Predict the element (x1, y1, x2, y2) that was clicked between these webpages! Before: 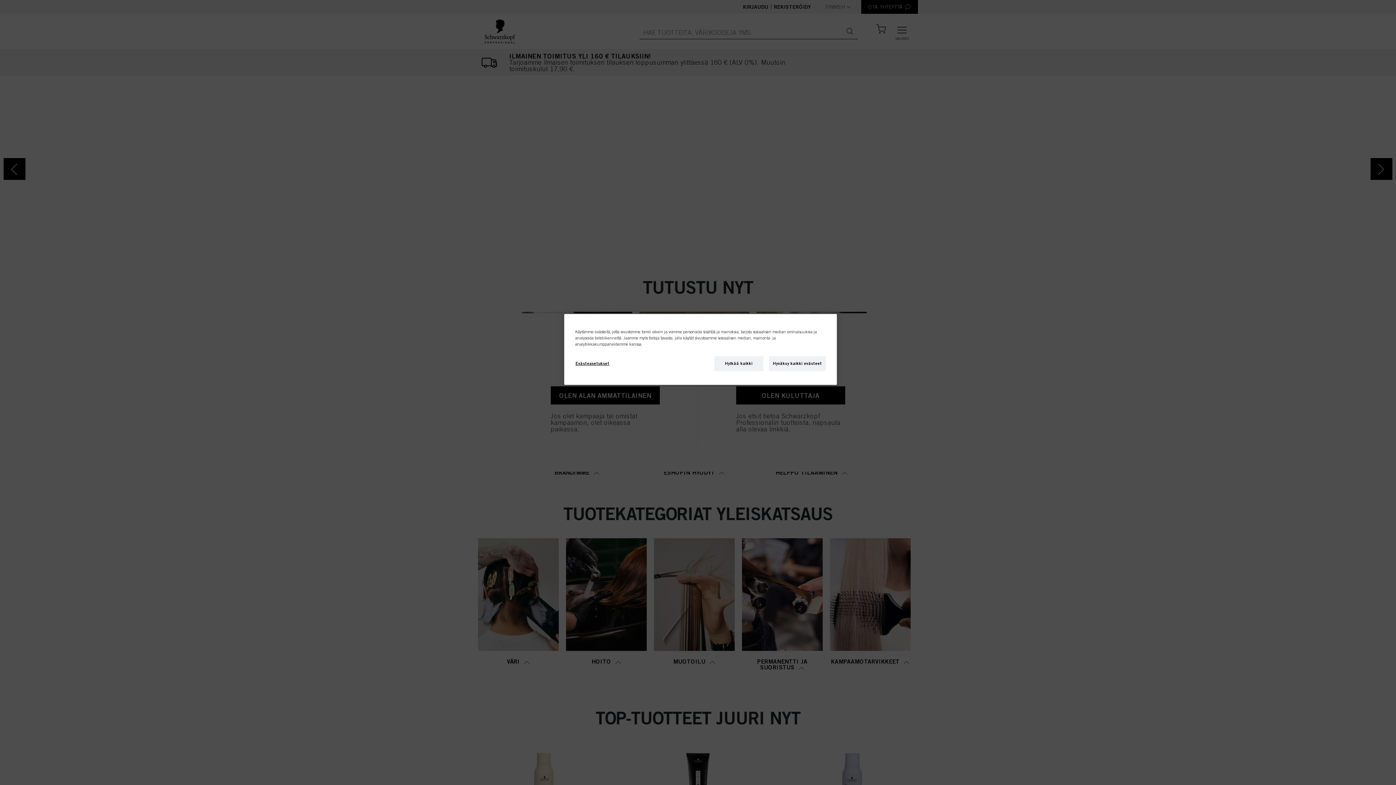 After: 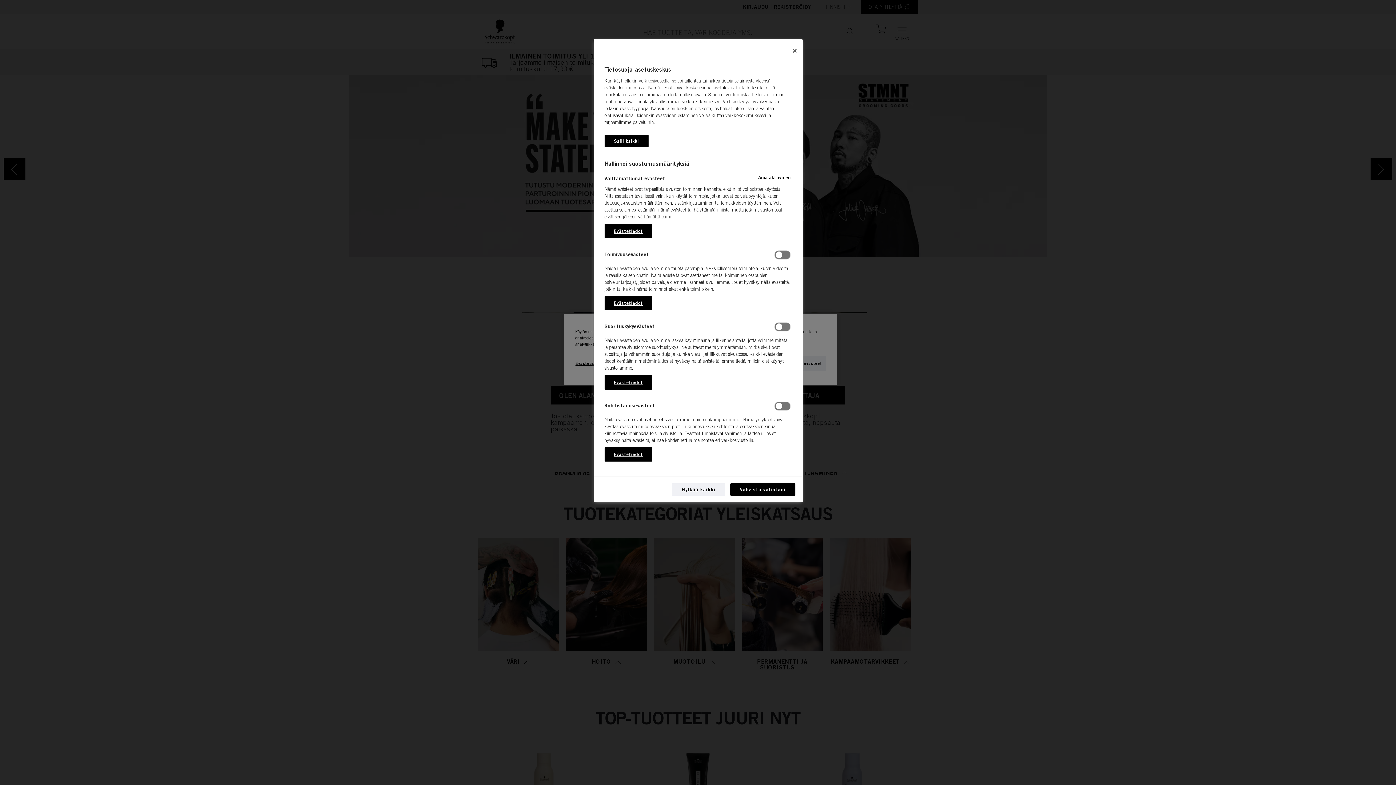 Action: label: Evästeasetukset bbox: (575, 356, 624, 371)